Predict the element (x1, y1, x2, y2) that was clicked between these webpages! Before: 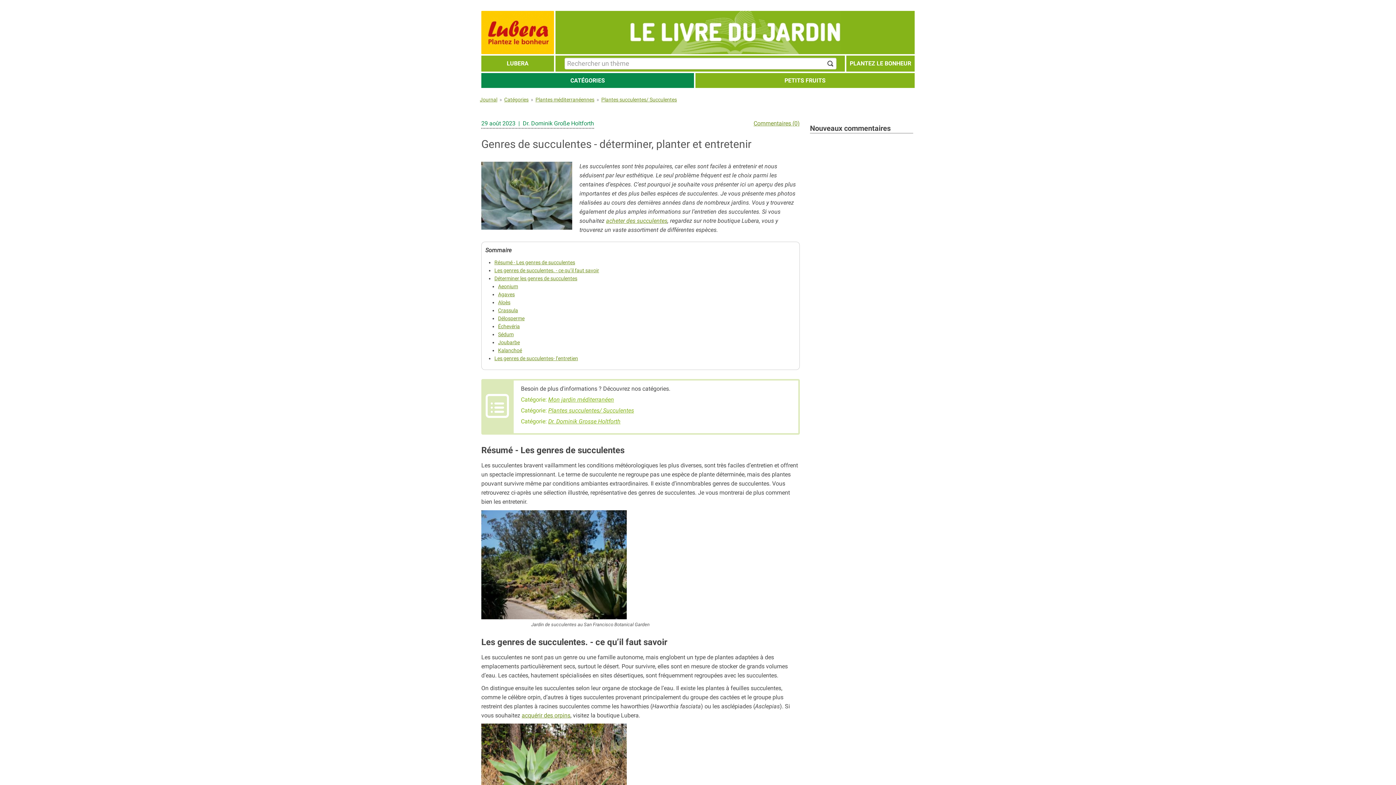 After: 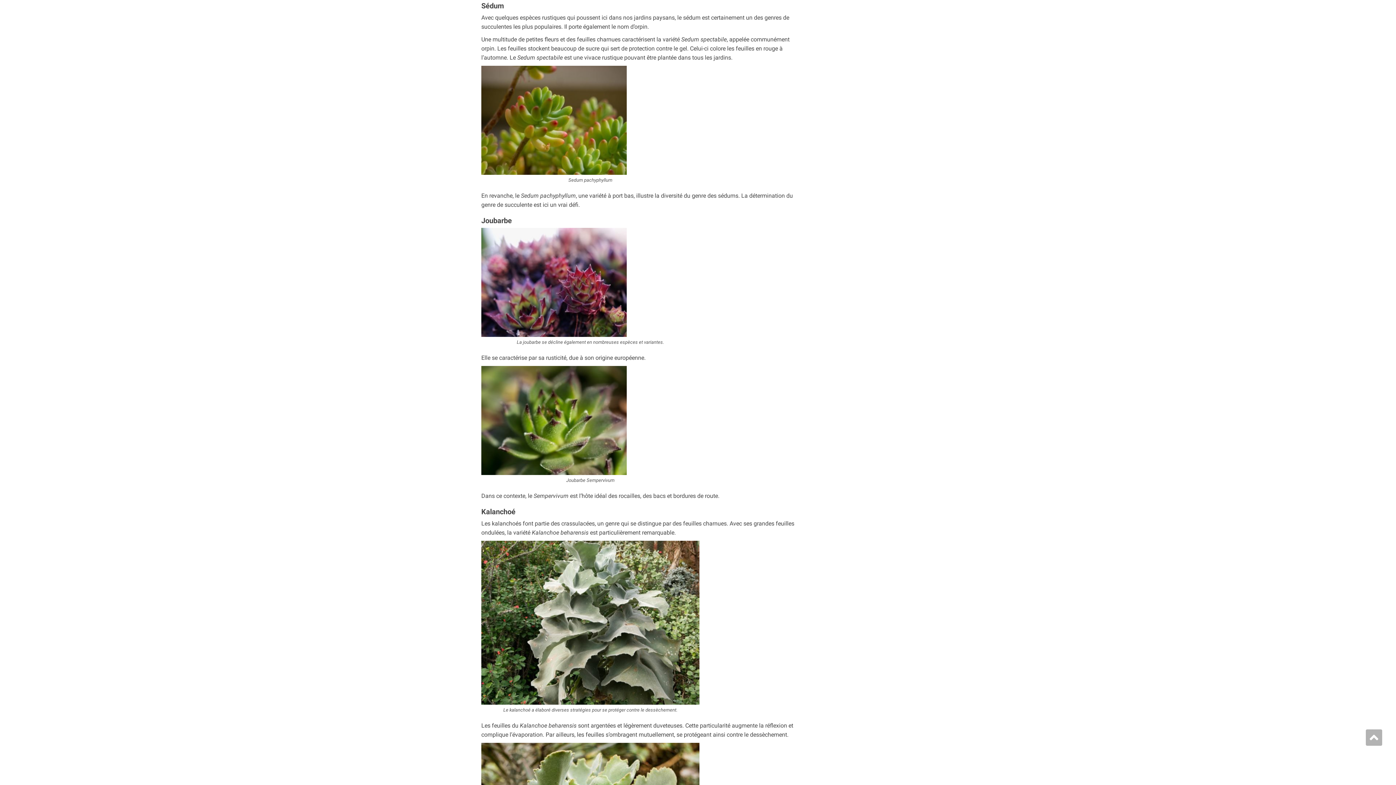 Action: label: Sédum bbox: (498, 331, 513, 337)